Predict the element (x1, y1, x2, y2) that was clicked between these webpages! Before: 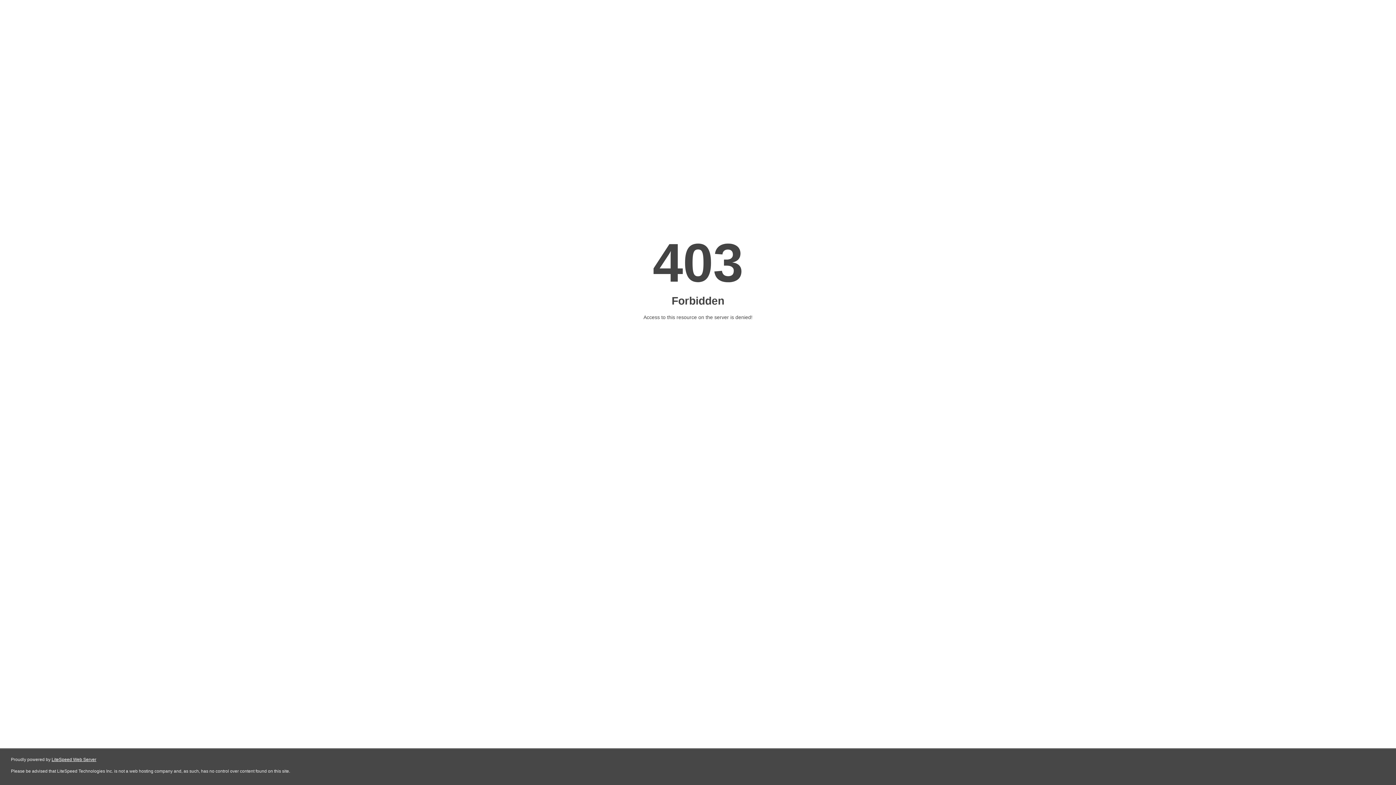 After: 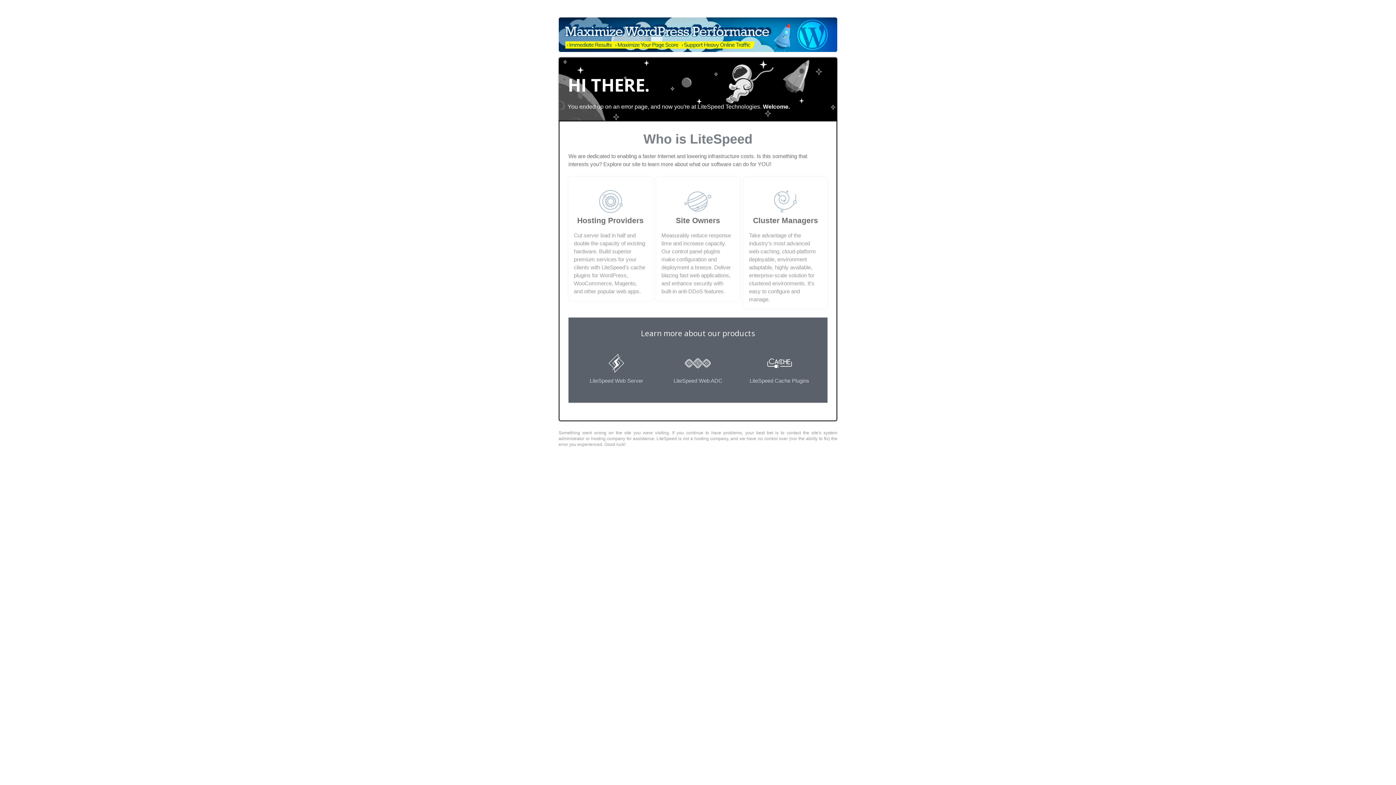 Action: bbox: (51, 757, 96, 762) label: LiteSpeed Web Server